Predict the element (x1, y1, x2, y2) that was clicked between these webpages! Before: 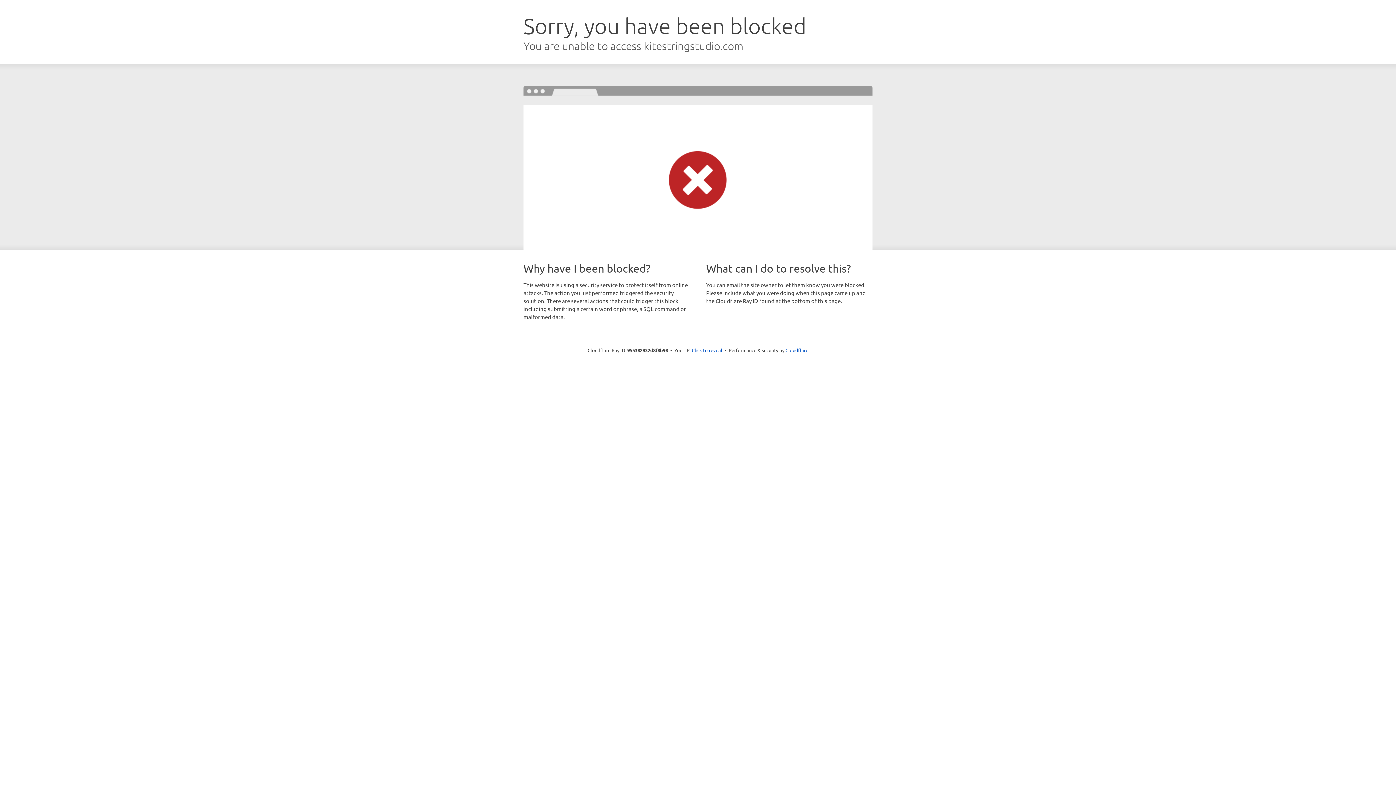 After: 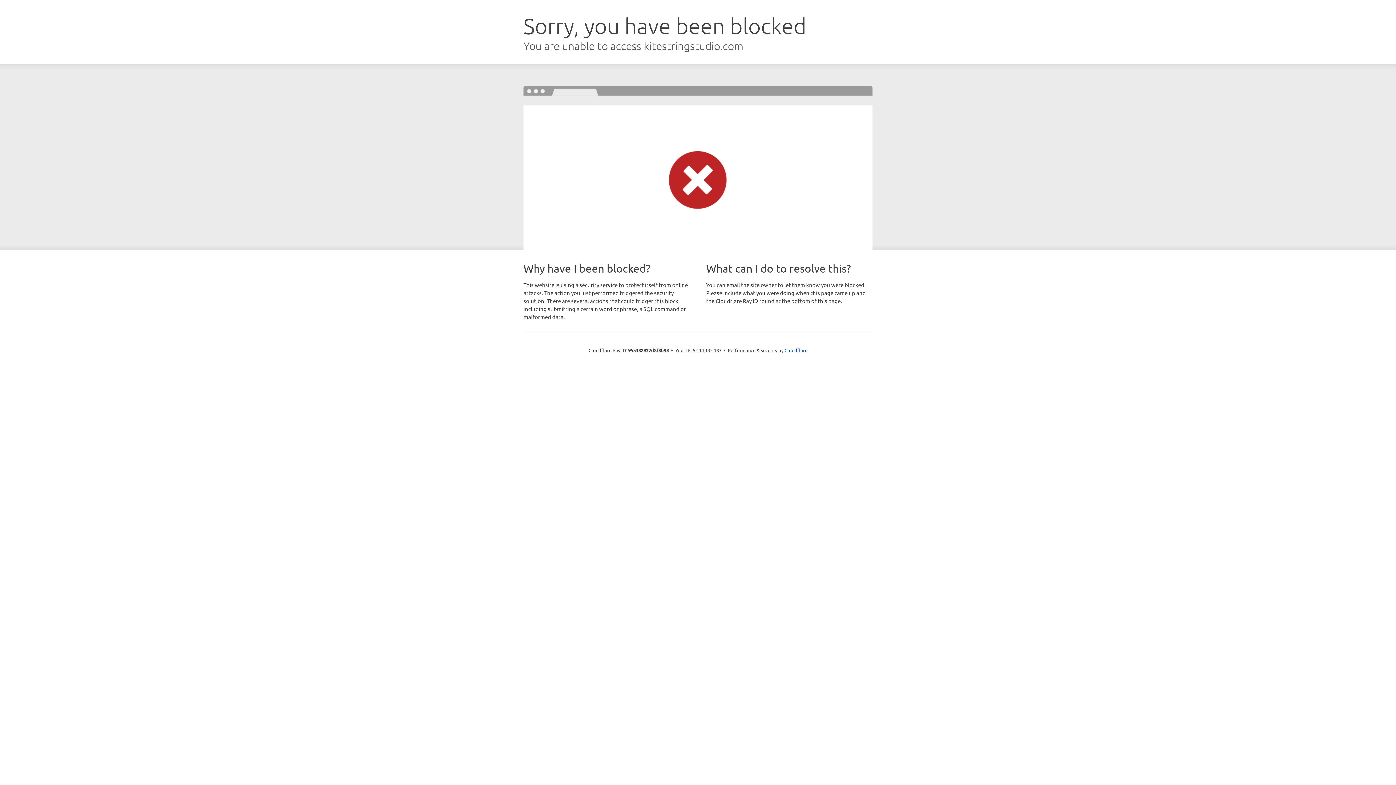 Action: label: Click to reveal bbox: (692, 346, 722, 353)